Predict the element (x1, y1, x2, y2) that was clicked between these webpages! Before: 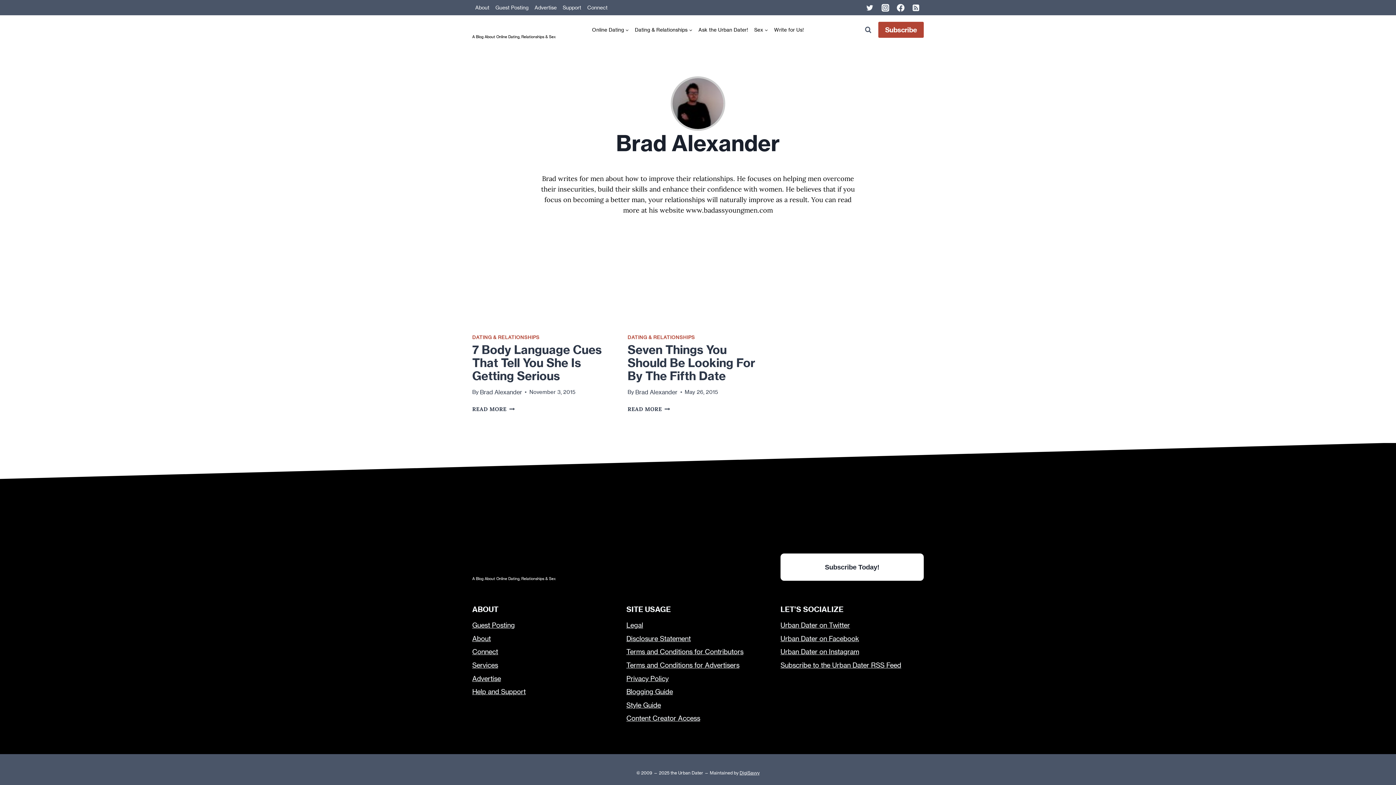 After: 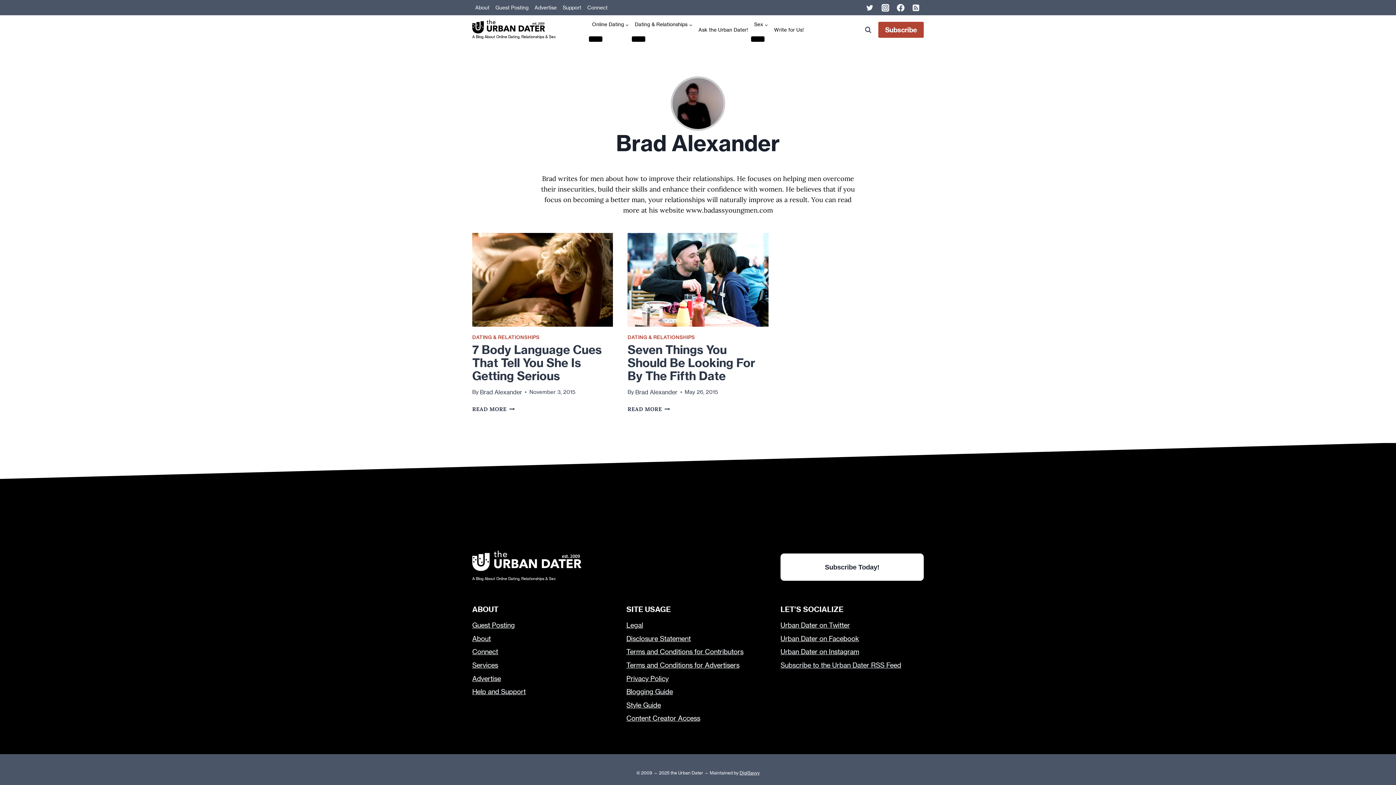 Action: bbox: (780, 658, 924, 672) label: Subscribe to the Urban Dater RSS Feed